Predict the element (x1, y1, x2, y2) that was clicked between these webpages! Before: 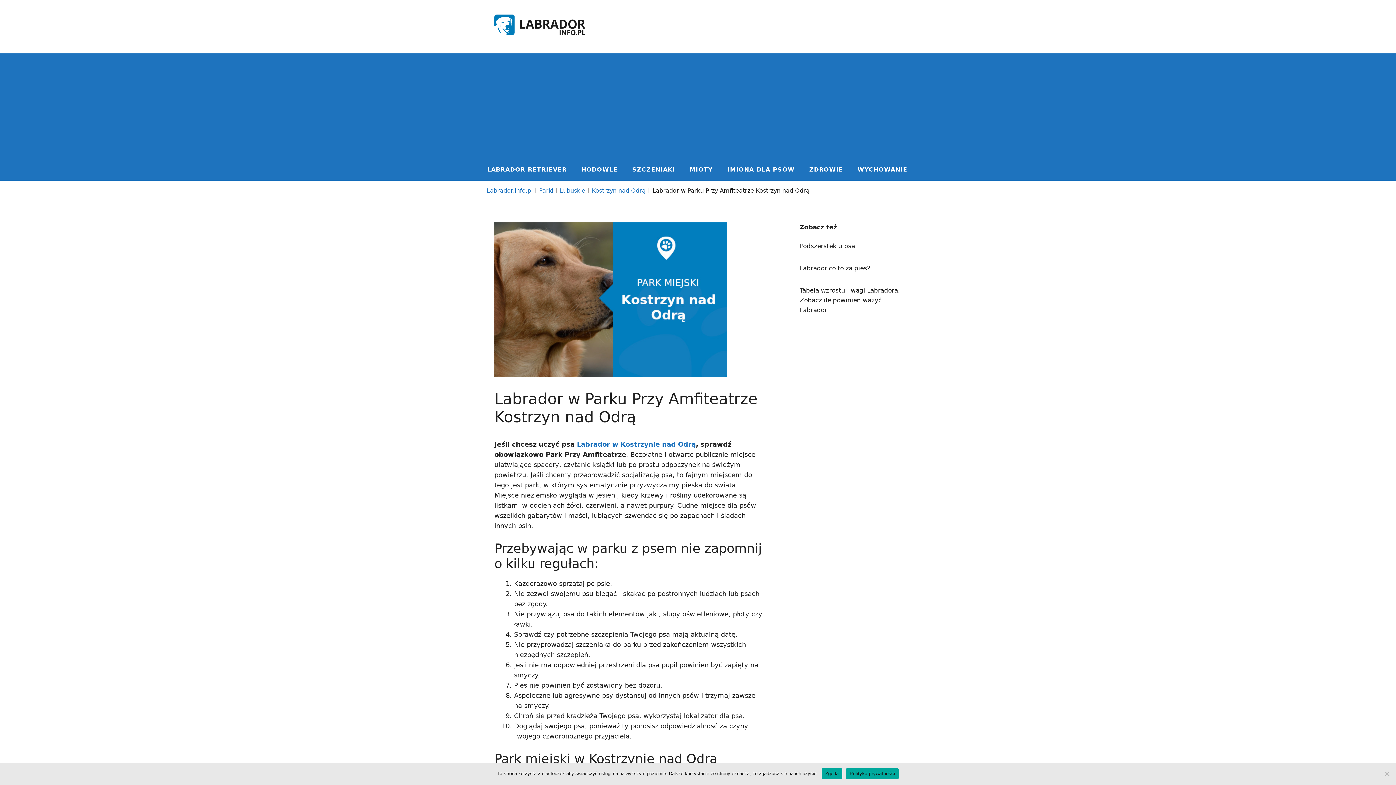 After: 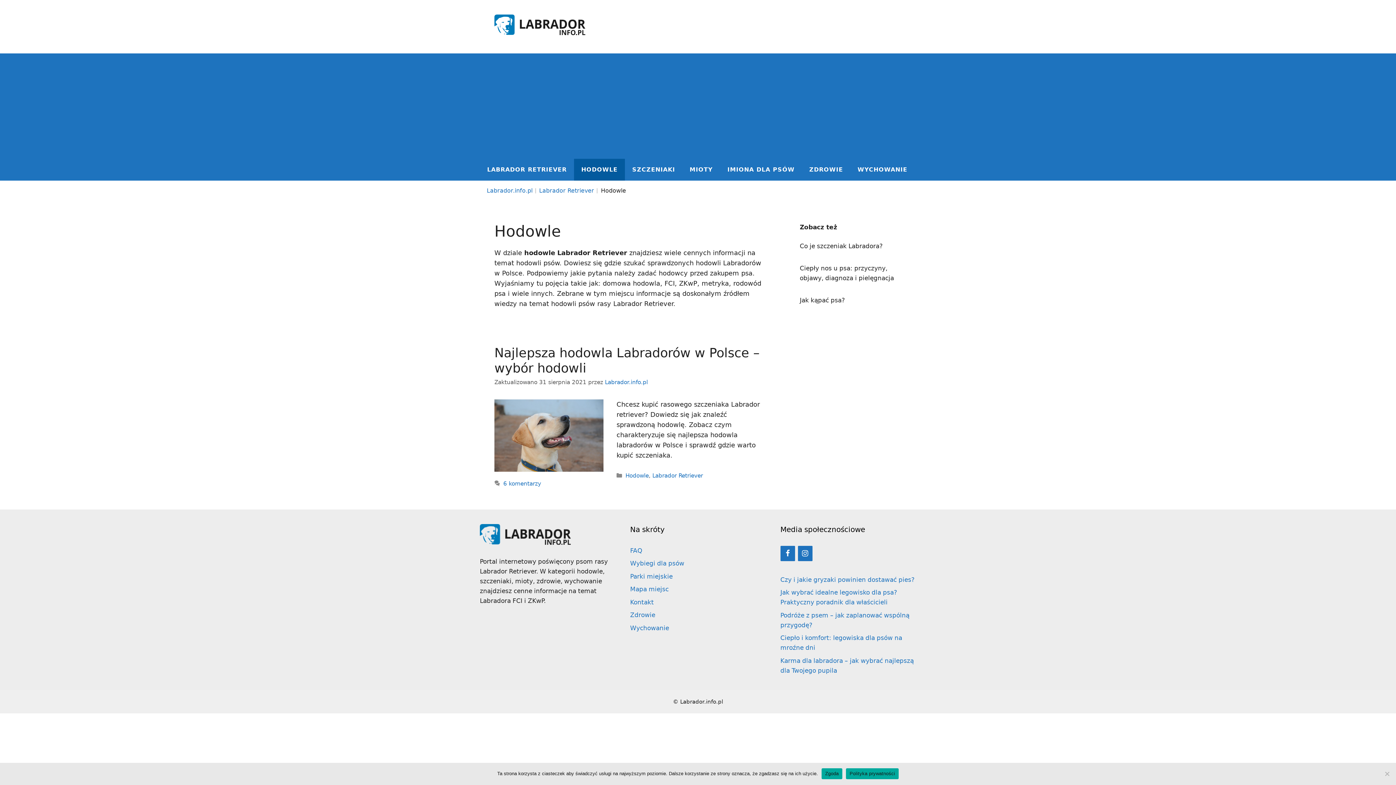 Action: bbox: (574, 158, 625, 180) label: HODOWLE